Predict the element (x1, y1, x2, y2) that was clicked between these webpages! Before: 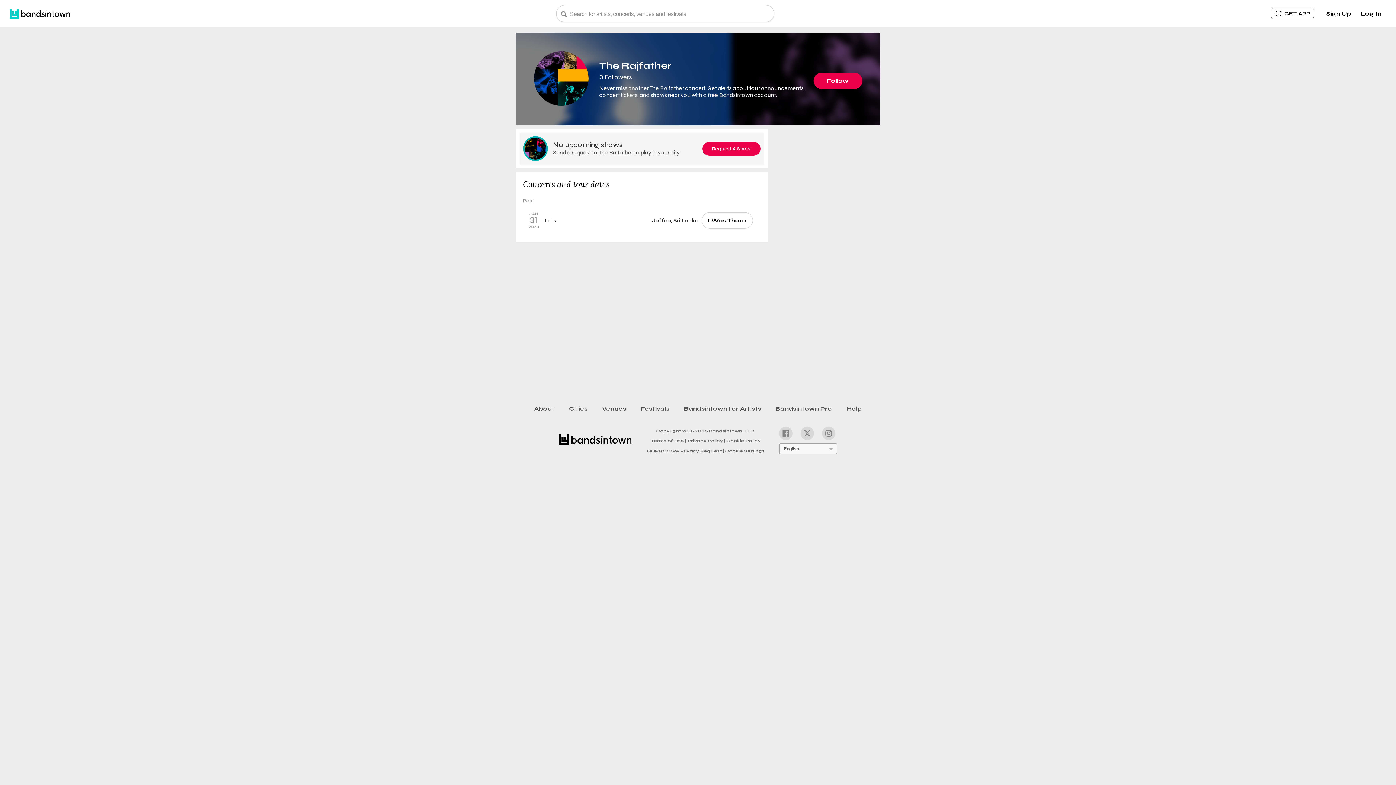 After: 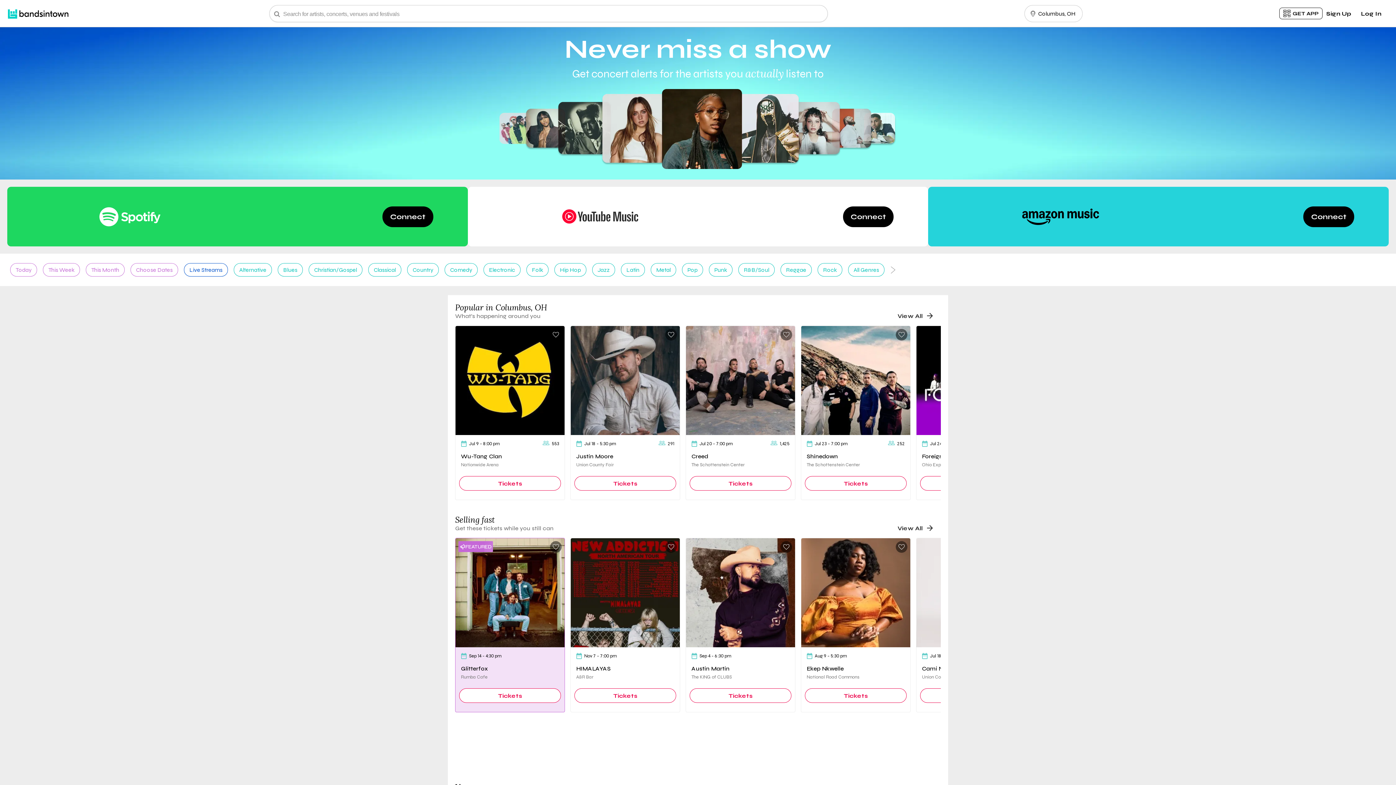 Action: bbox: (5, 6, 74, 20)